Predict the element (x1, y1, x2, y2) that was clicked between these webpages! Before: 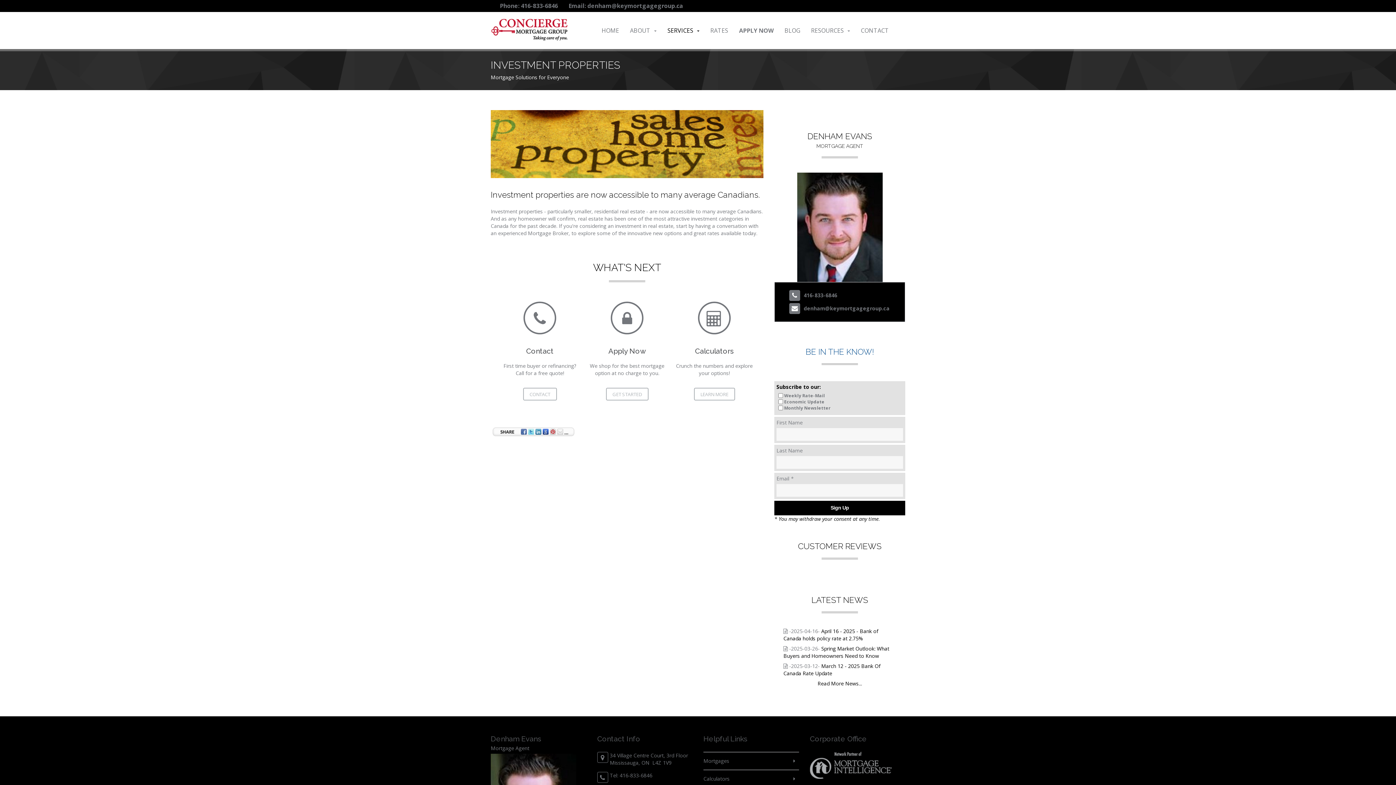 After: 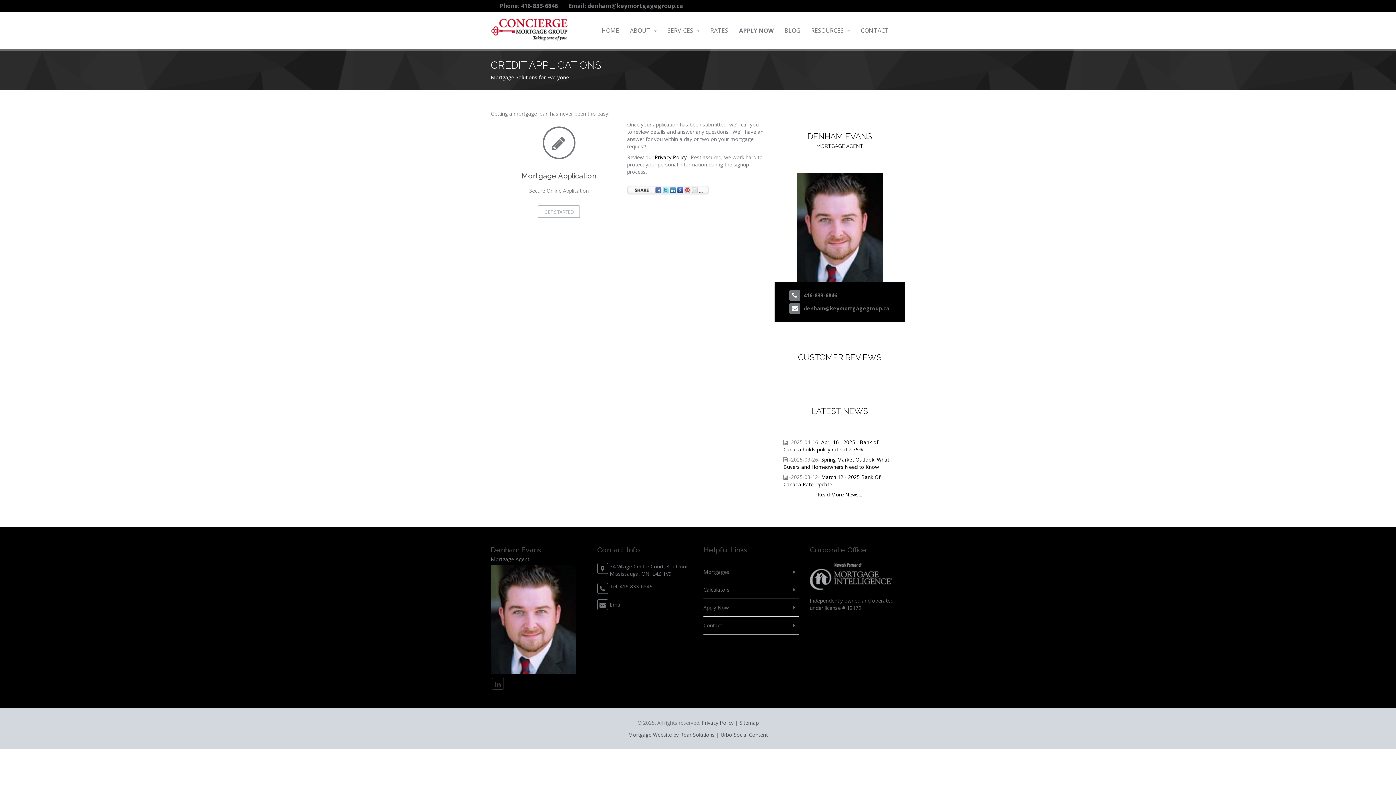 Action: bbox: (733, 12, 779, 49) label: APPLY NOW